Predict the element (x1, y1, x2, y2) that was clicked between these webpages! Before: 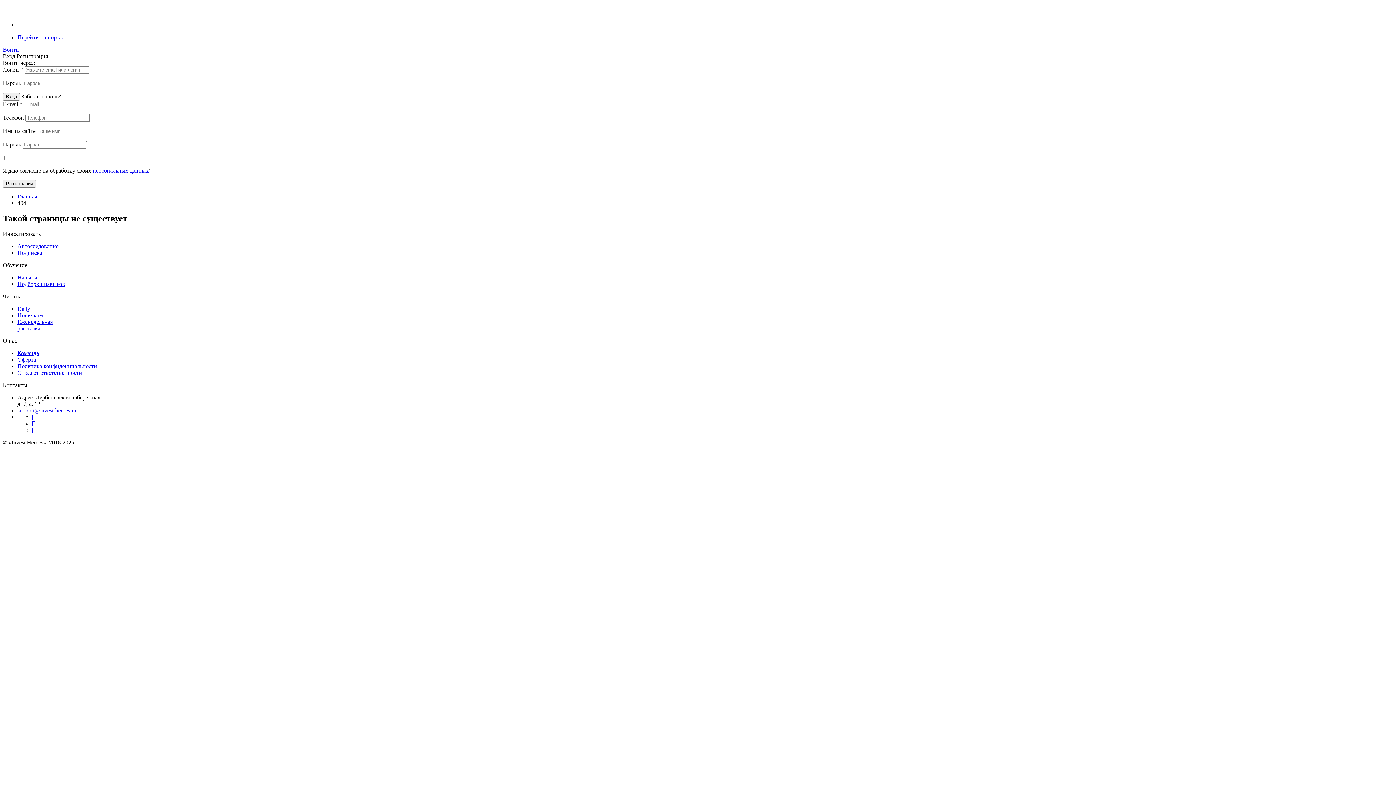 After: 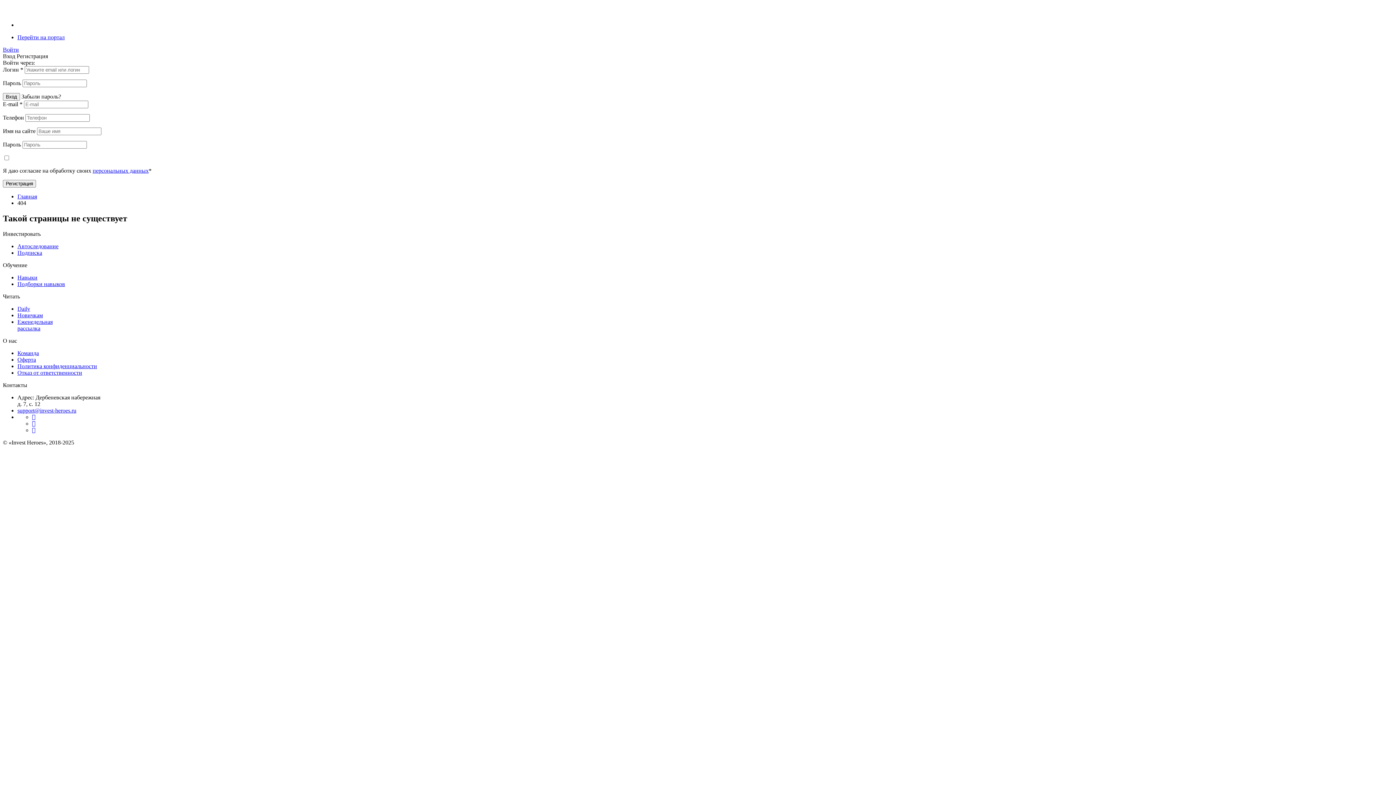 Action: label: Регистрация bbox: (16, 53, 48, 59)